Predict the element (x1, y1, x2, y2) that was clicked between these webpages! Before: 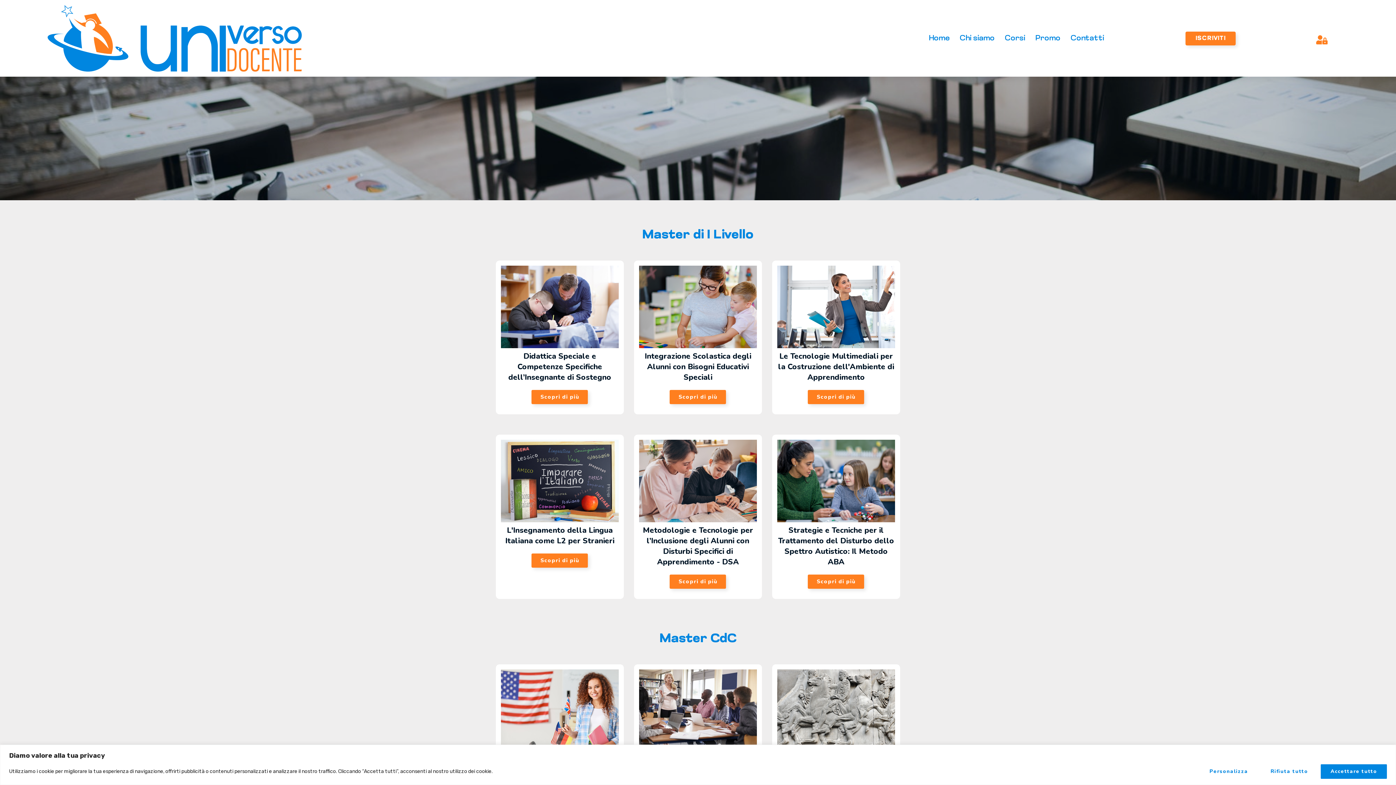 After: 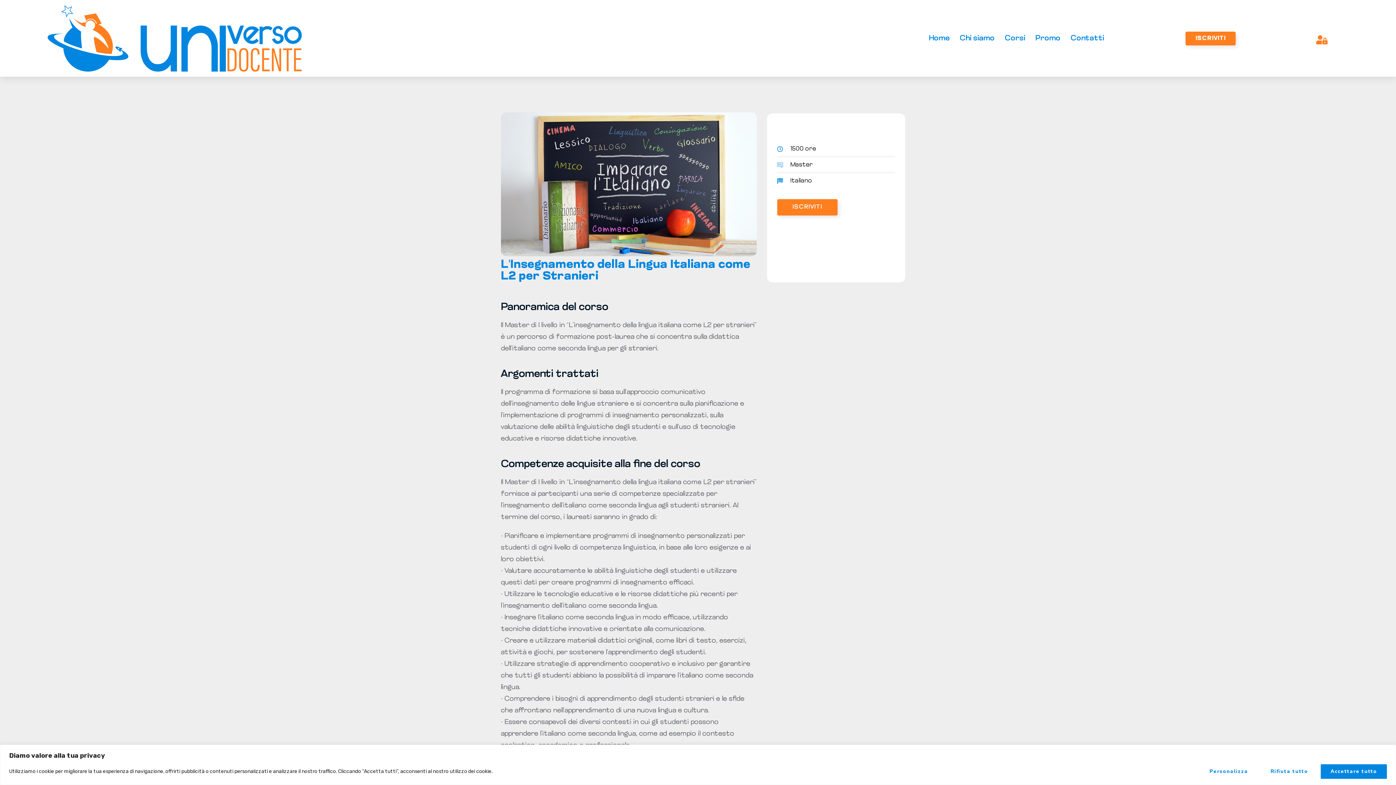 Action: label: Scopri di più bbox: (531, 553, 588, 567)